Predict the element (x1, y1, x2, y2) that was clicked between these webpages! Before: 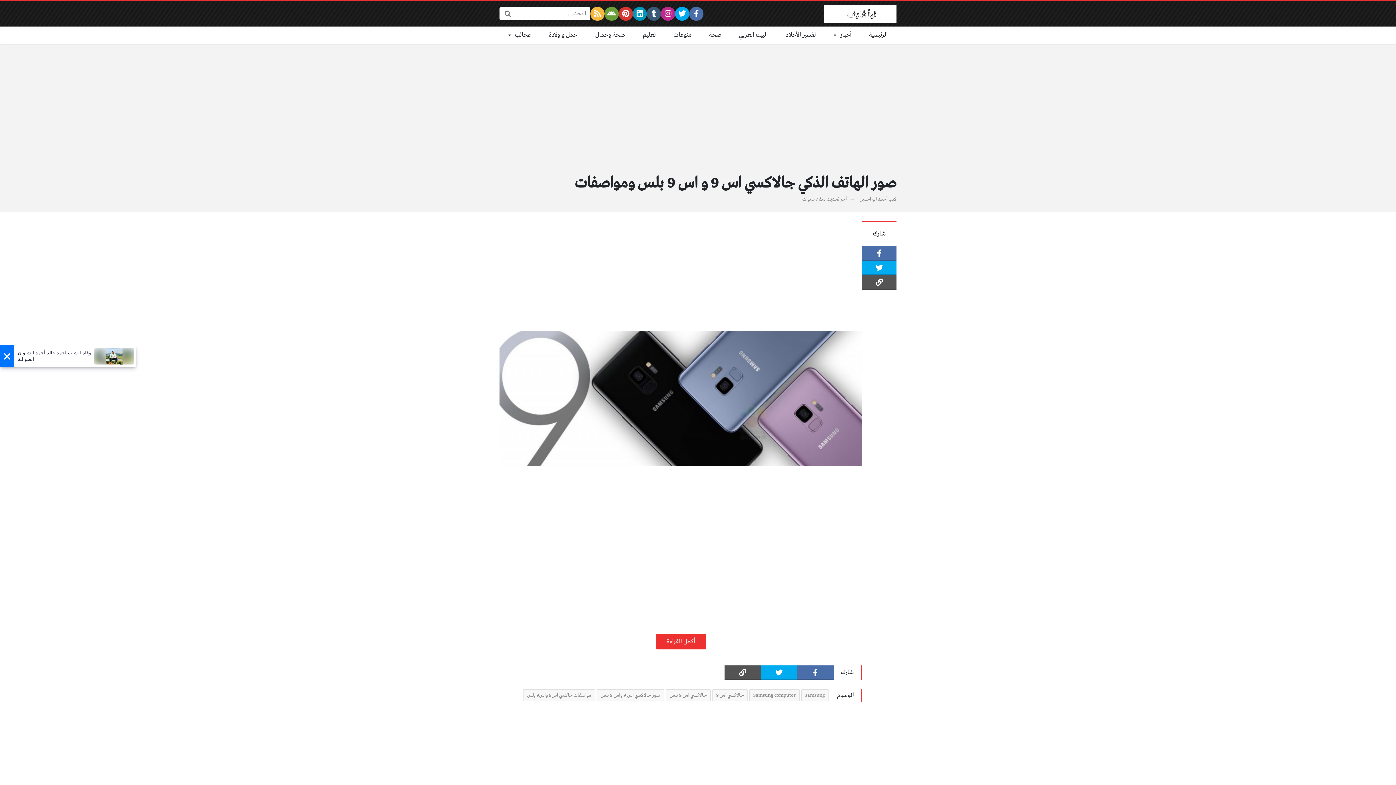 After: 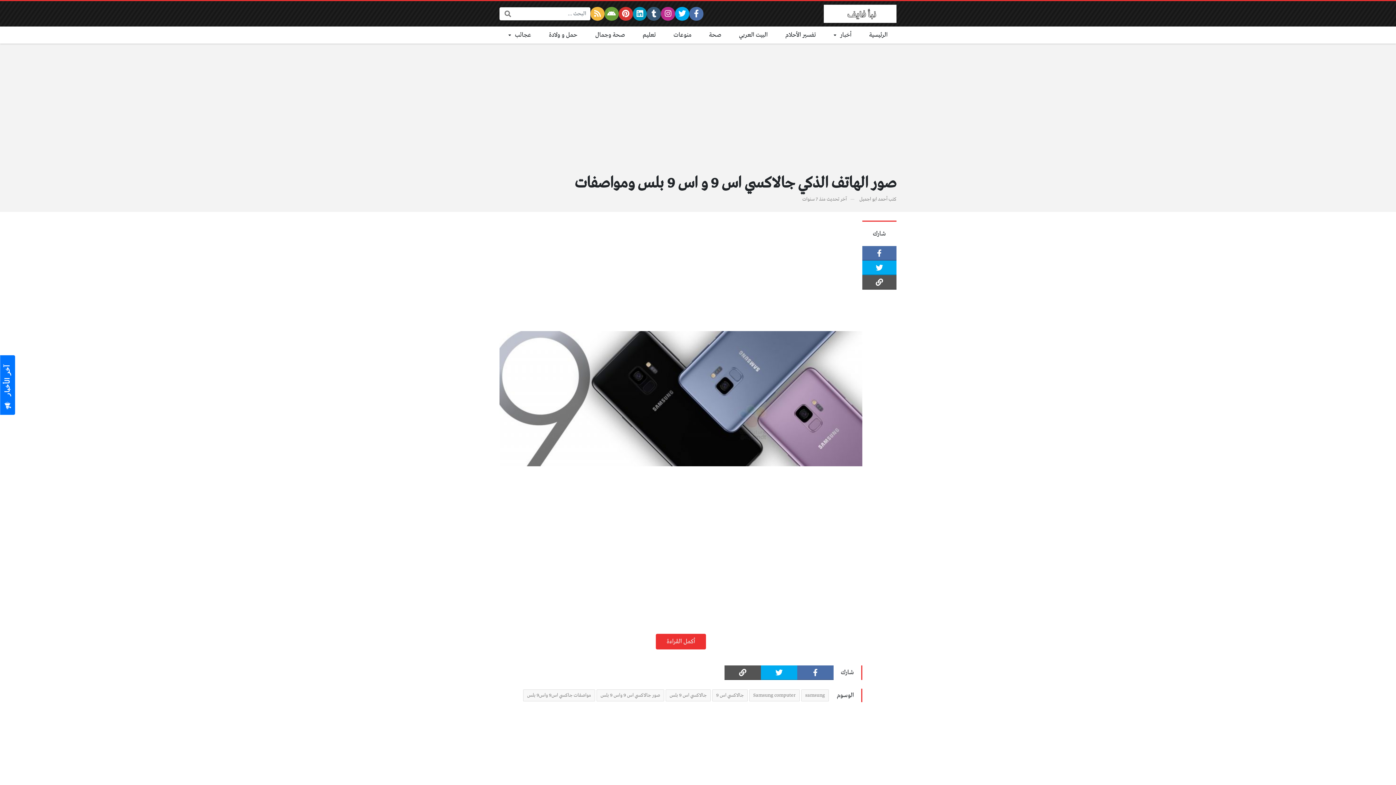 Action: bbox: (761, 665, 797, 680)